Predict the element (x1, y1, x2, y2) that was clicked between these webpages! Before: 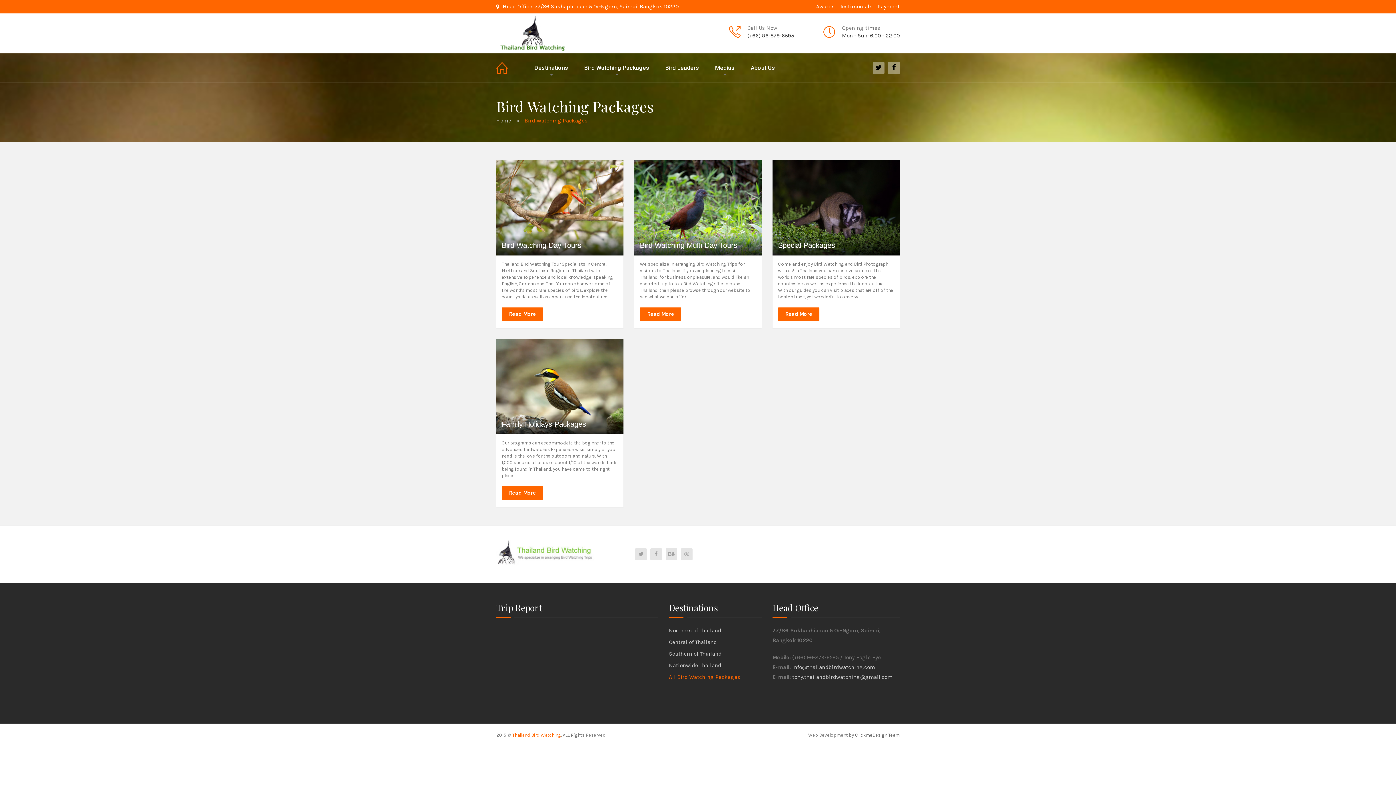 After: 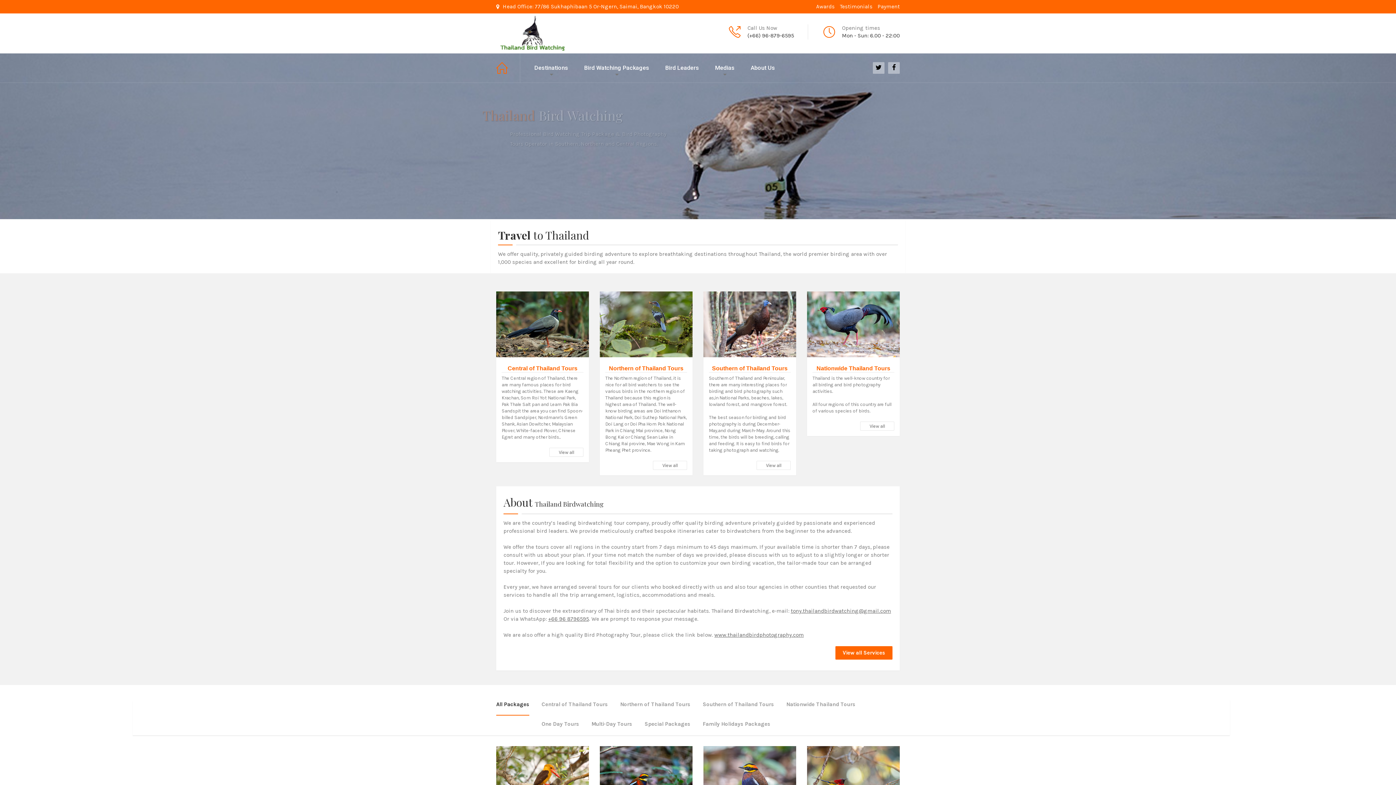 Action: bbox: (496, 53, 520, 82) label: Home